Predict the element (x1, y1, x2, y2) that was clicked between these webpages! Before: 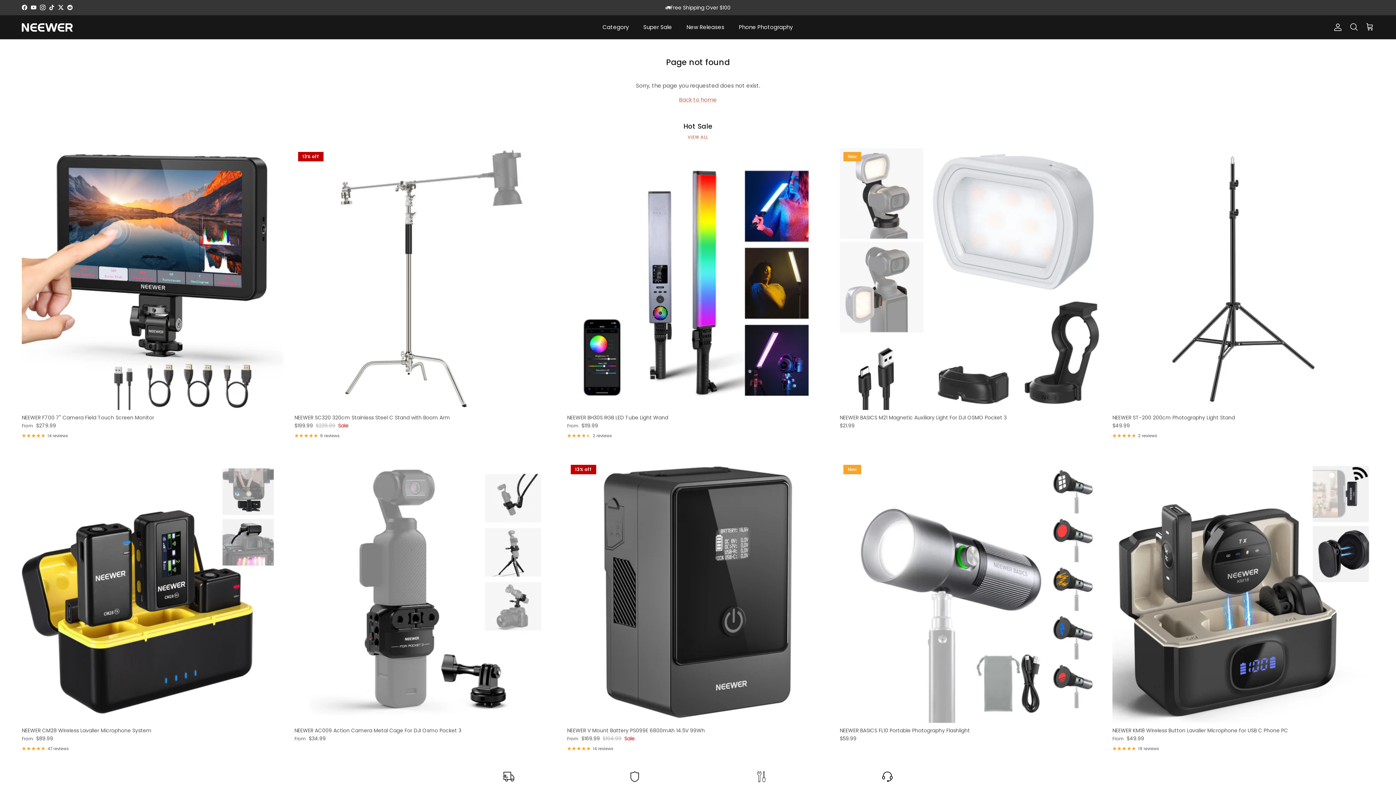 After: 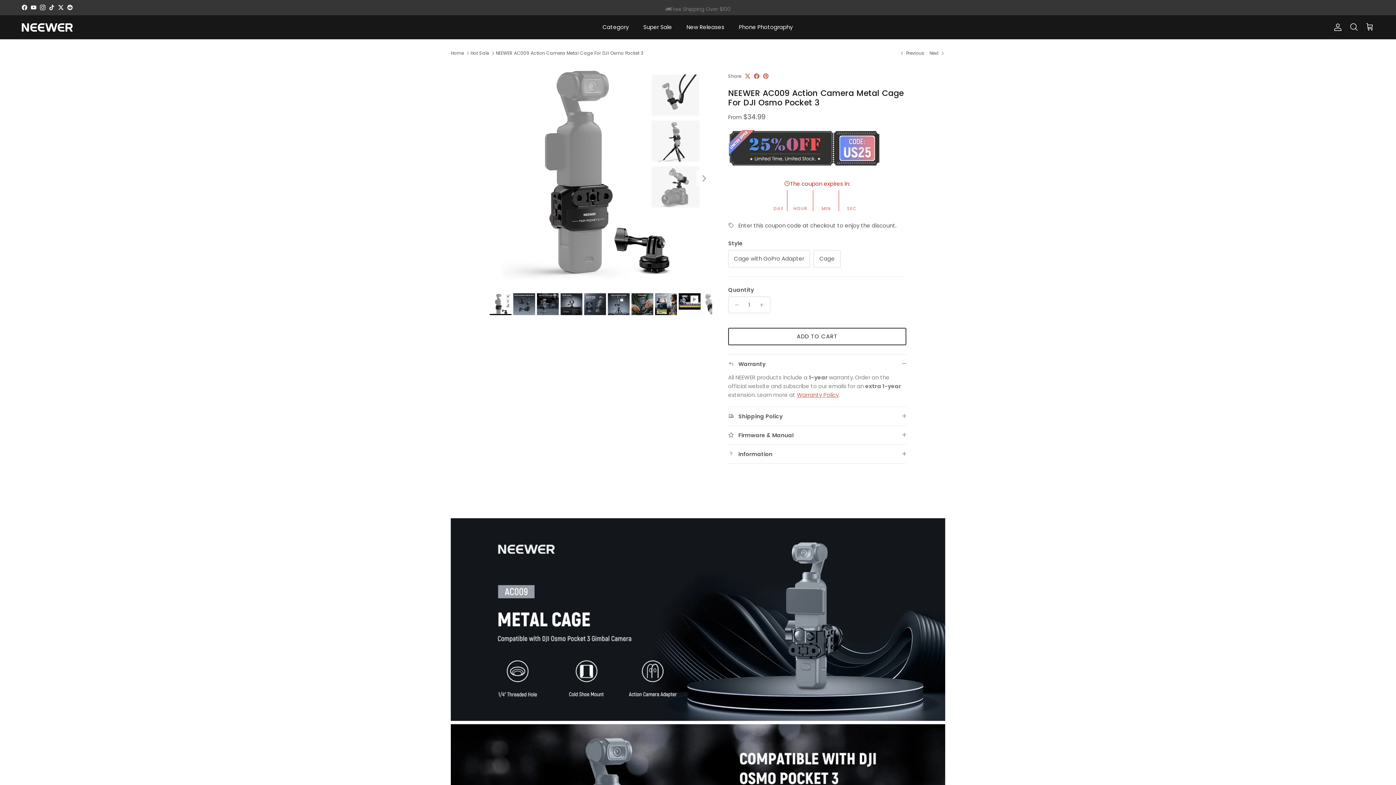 Action: bbox: (294, 462, 556, 724)